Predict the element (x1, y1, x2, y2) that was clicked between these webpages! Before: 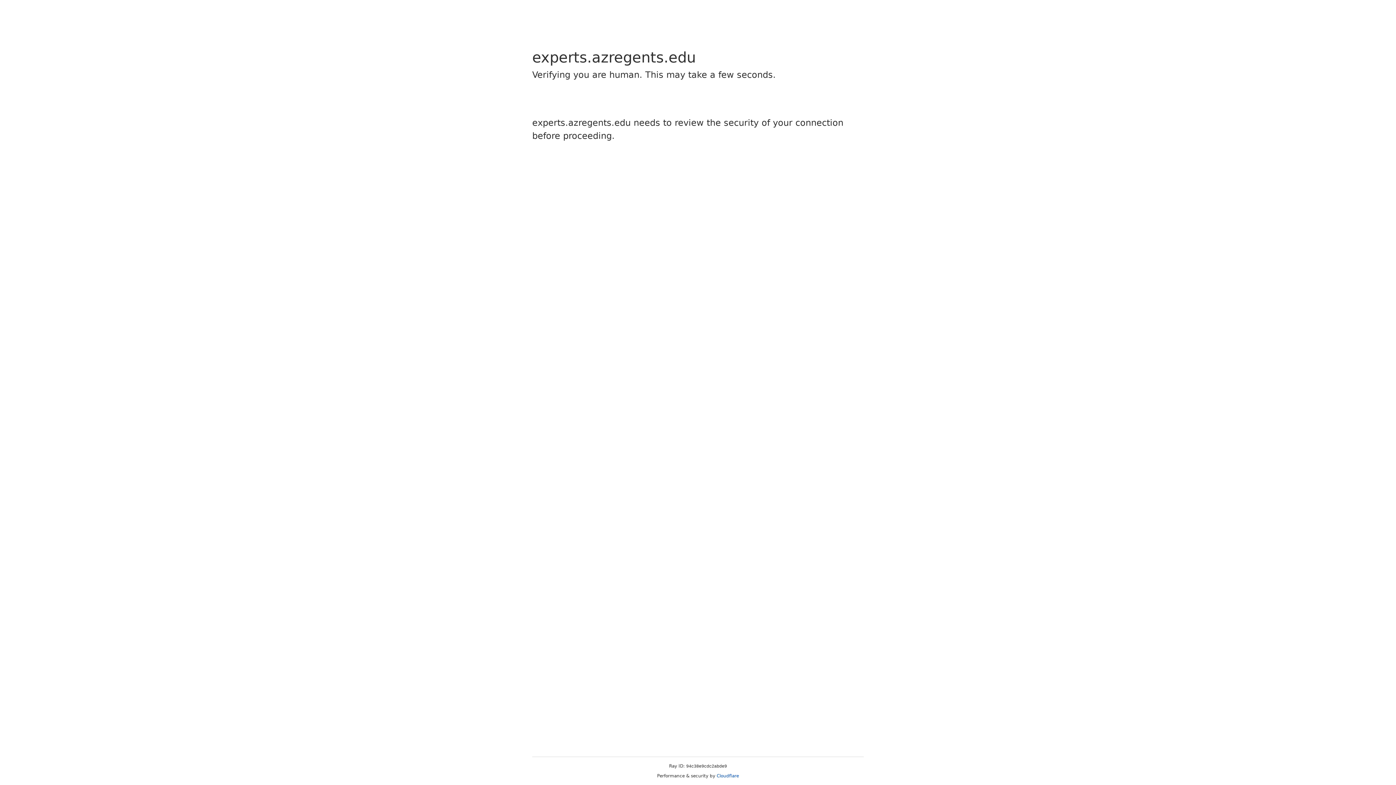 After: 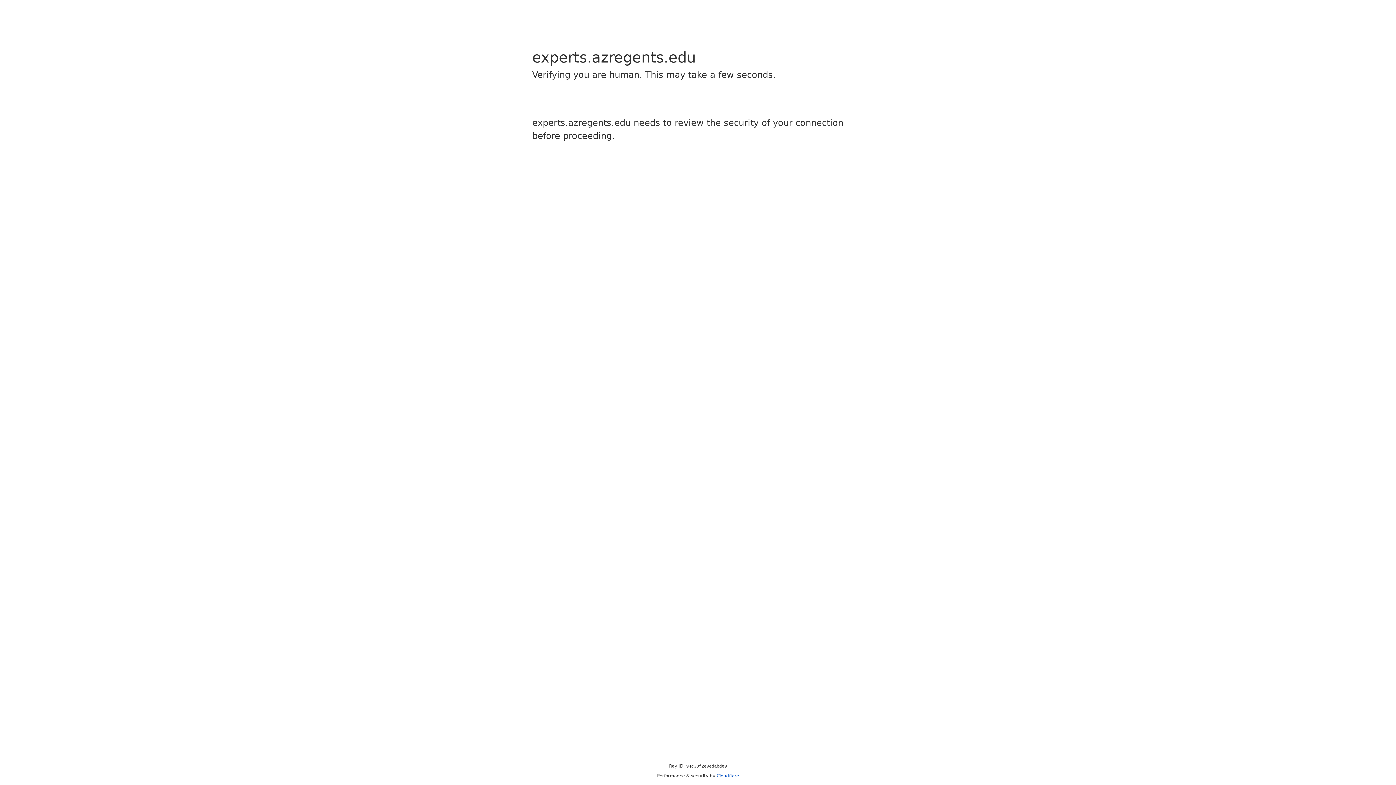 Action: bbox: (716, 773, 739, 778) label: Cloudflare